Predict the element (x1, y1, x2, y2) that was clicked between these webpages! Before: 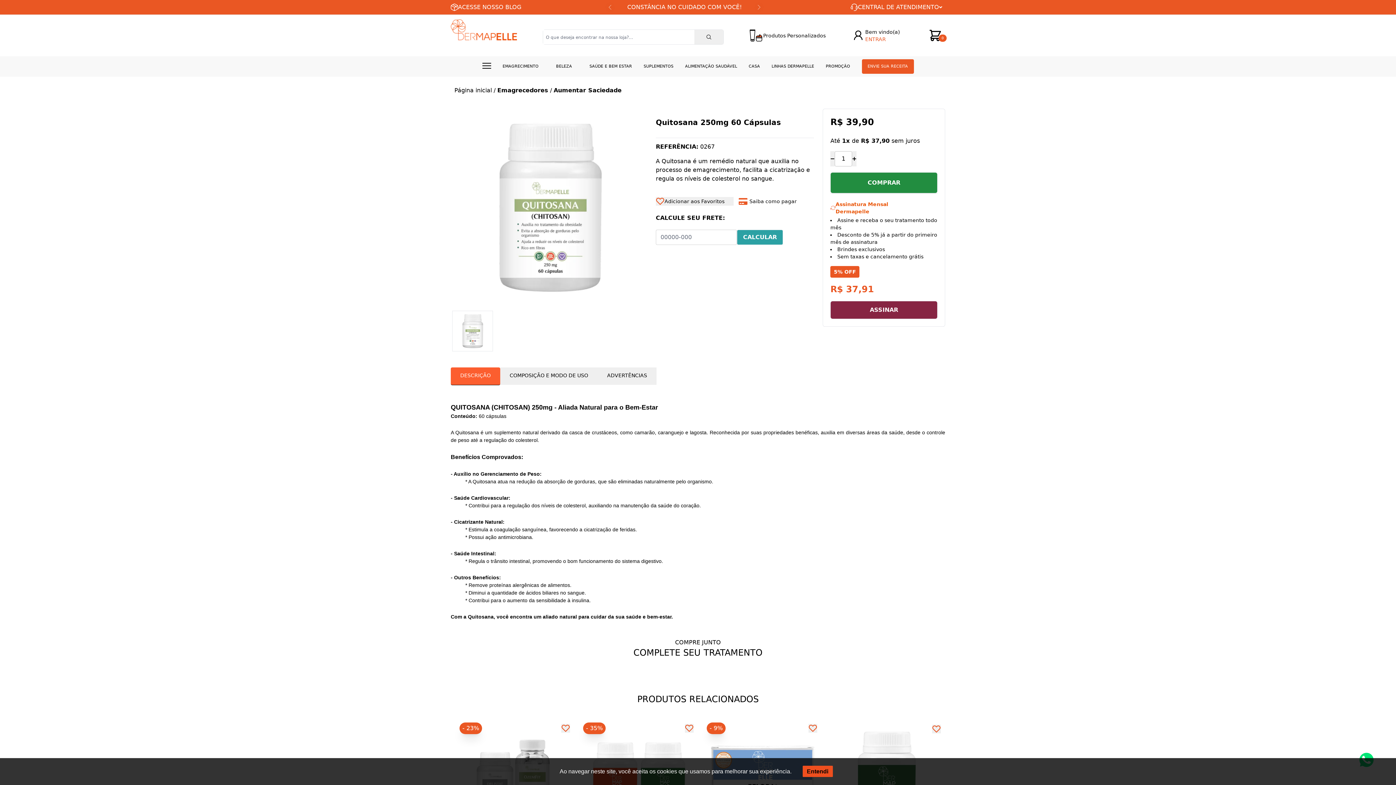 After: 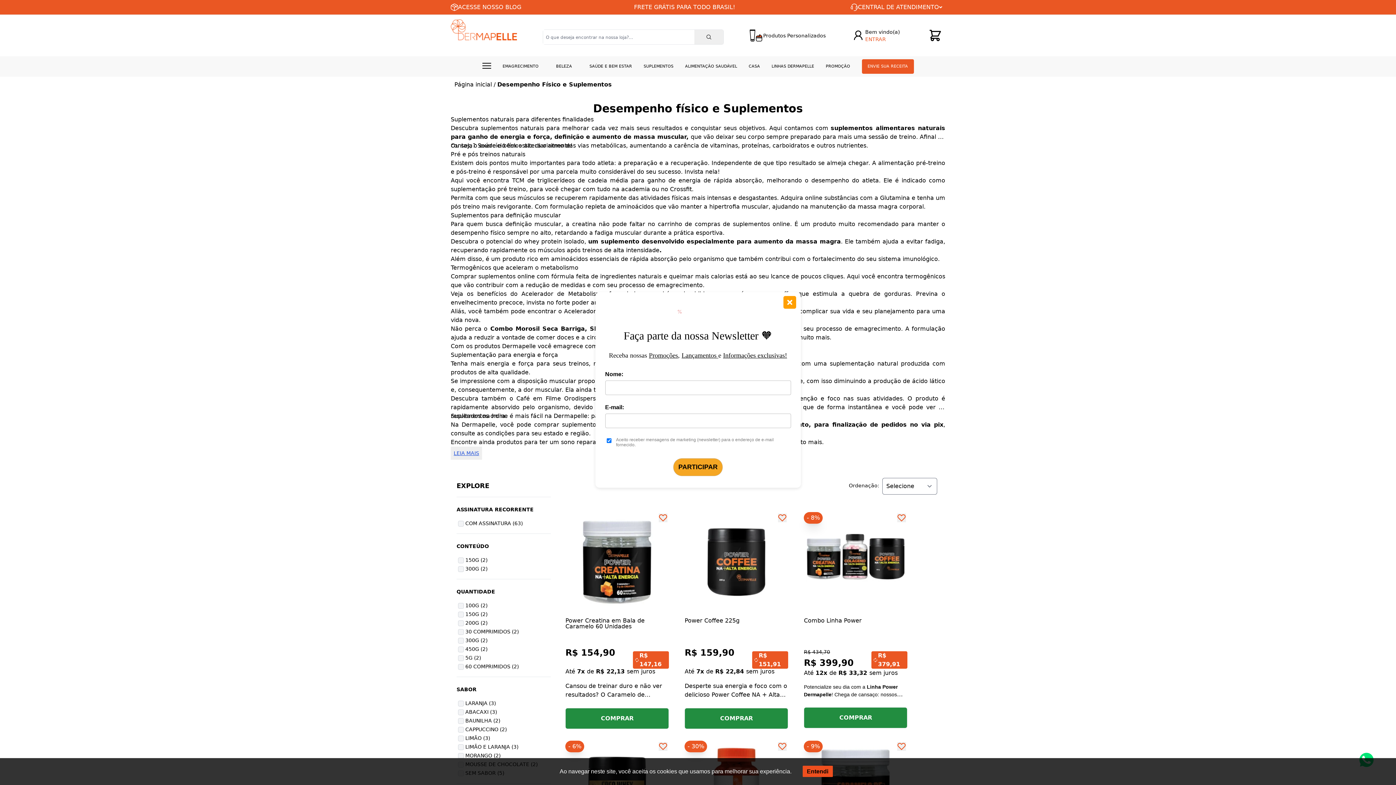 Action: label: SUPLEMENTOS bbox: (643, 62, 673, 70)